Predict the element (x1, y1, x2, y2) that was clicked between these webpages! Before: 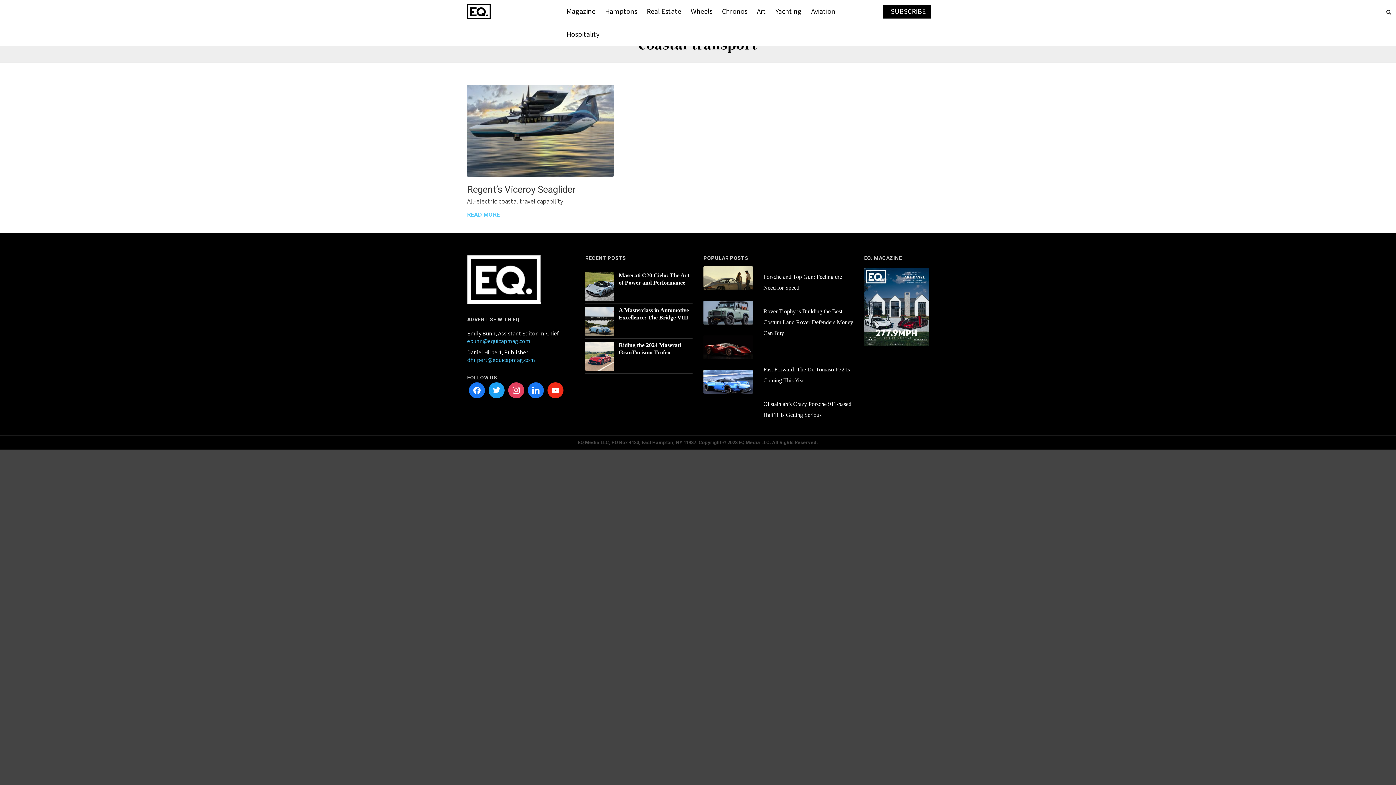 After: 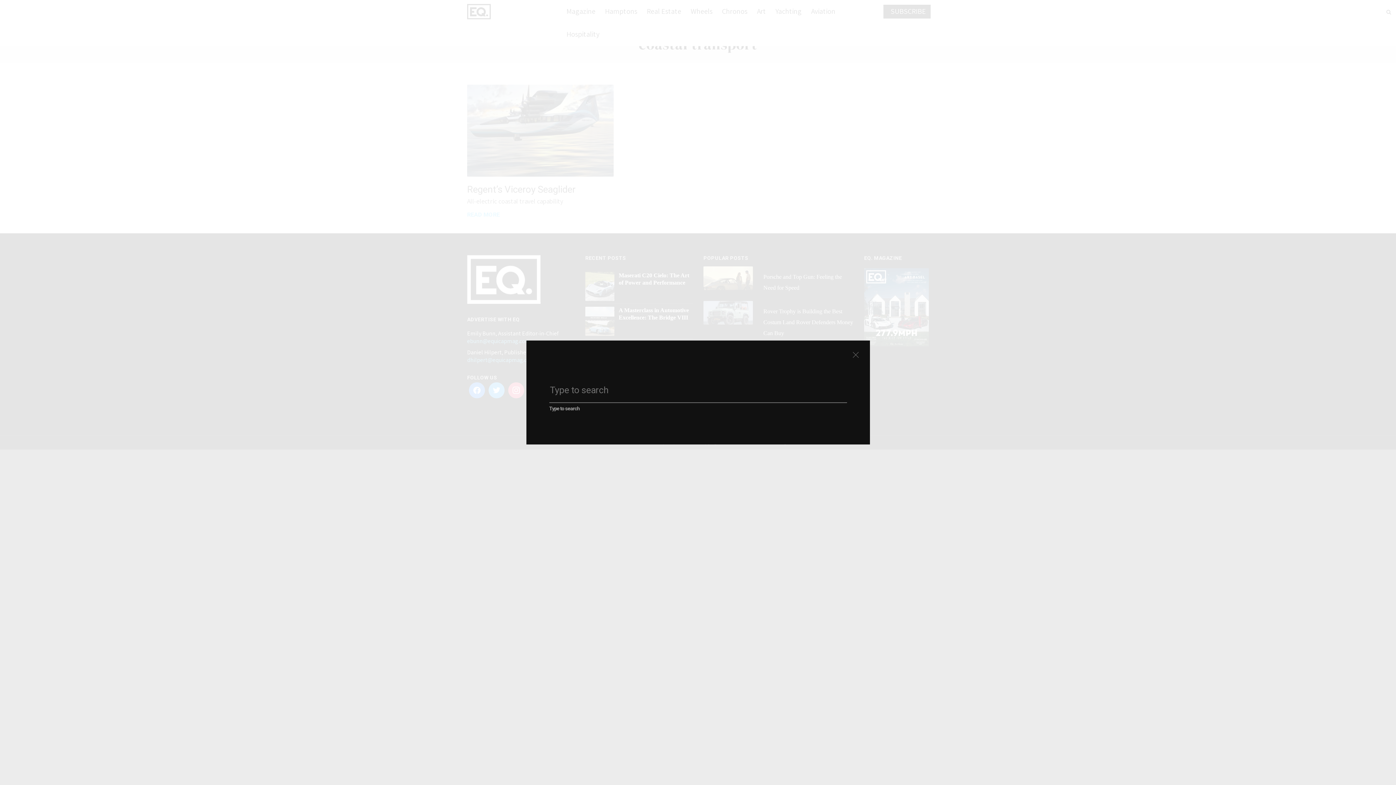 Action: bbox: (1381, 4, 1396, 19)